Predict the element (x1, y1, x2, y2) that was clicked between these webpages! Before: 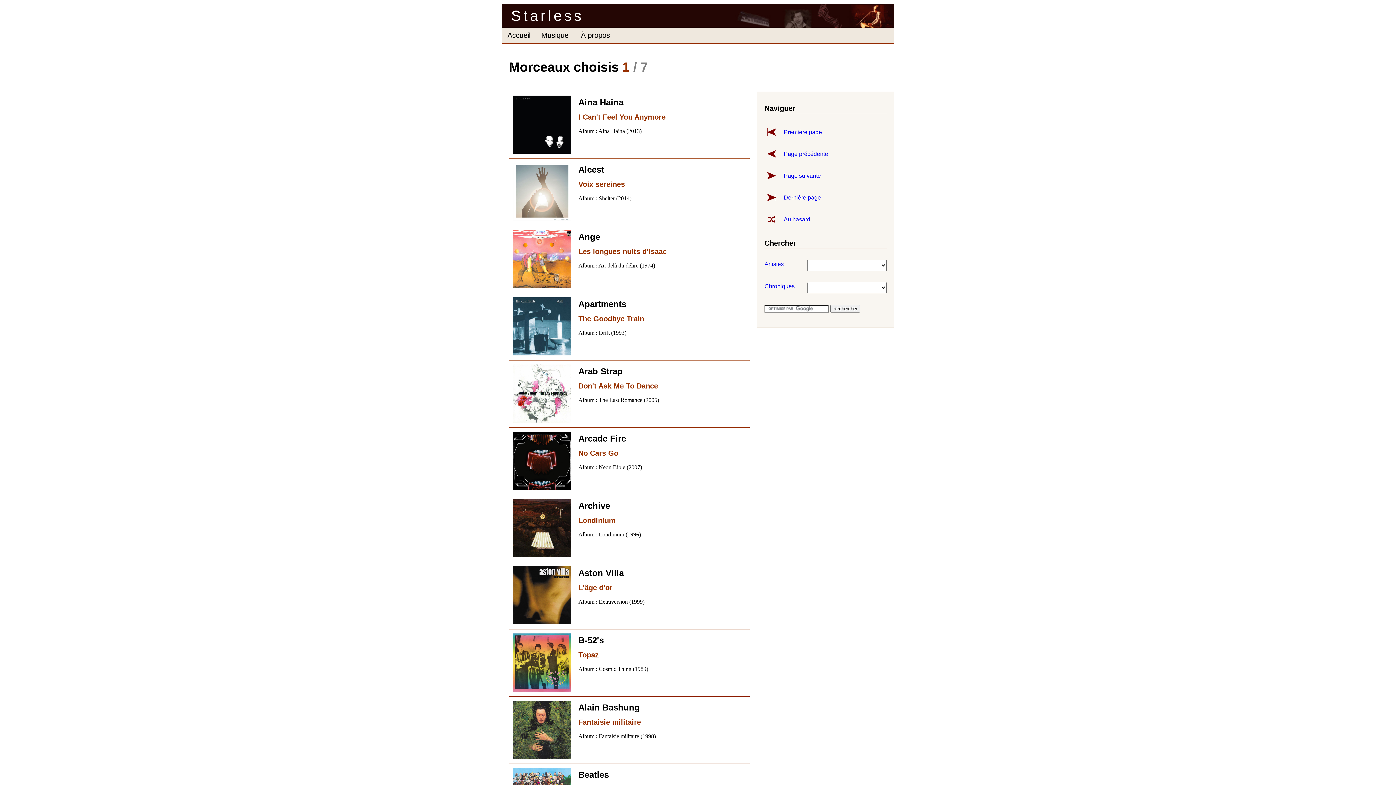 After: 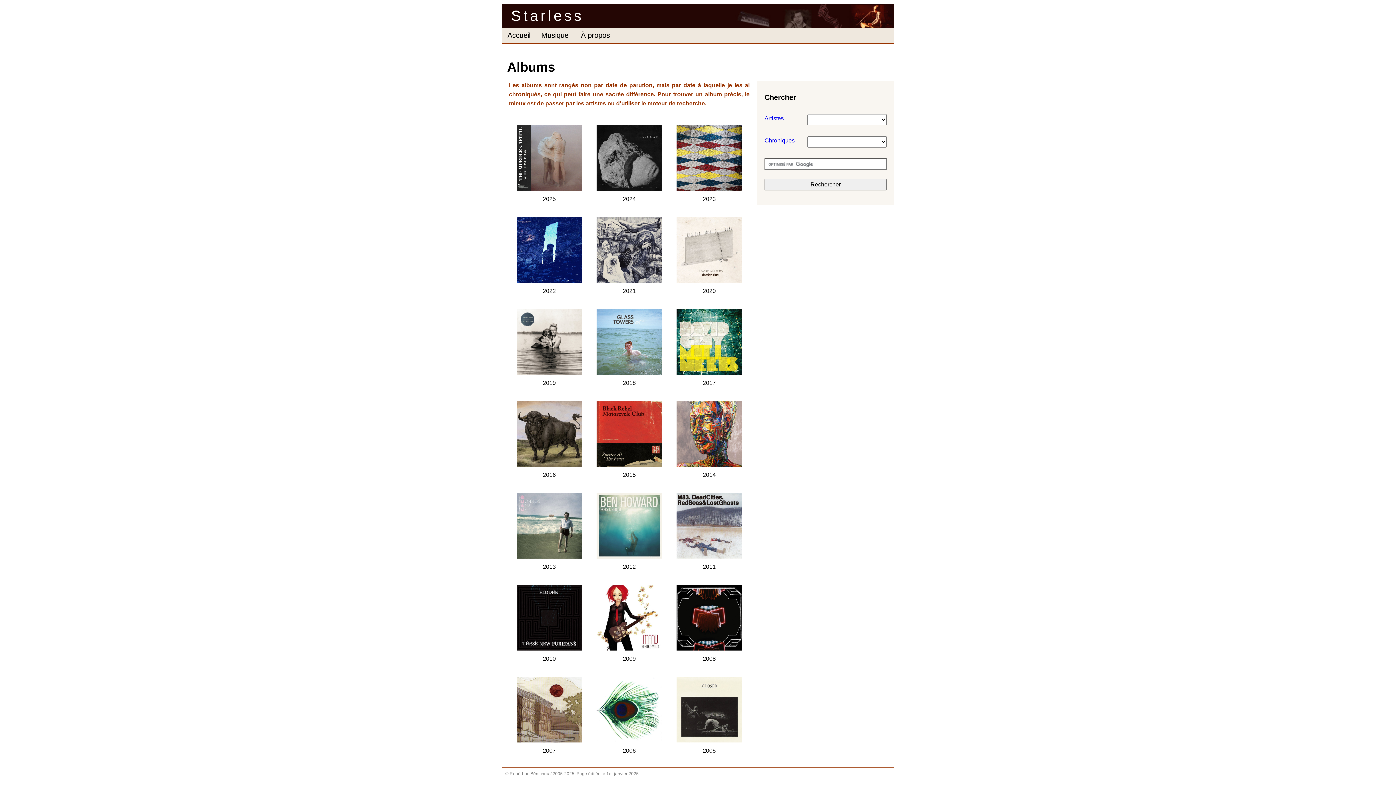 Action: label: Chroniques bbox: (764, 282, 775, 290)